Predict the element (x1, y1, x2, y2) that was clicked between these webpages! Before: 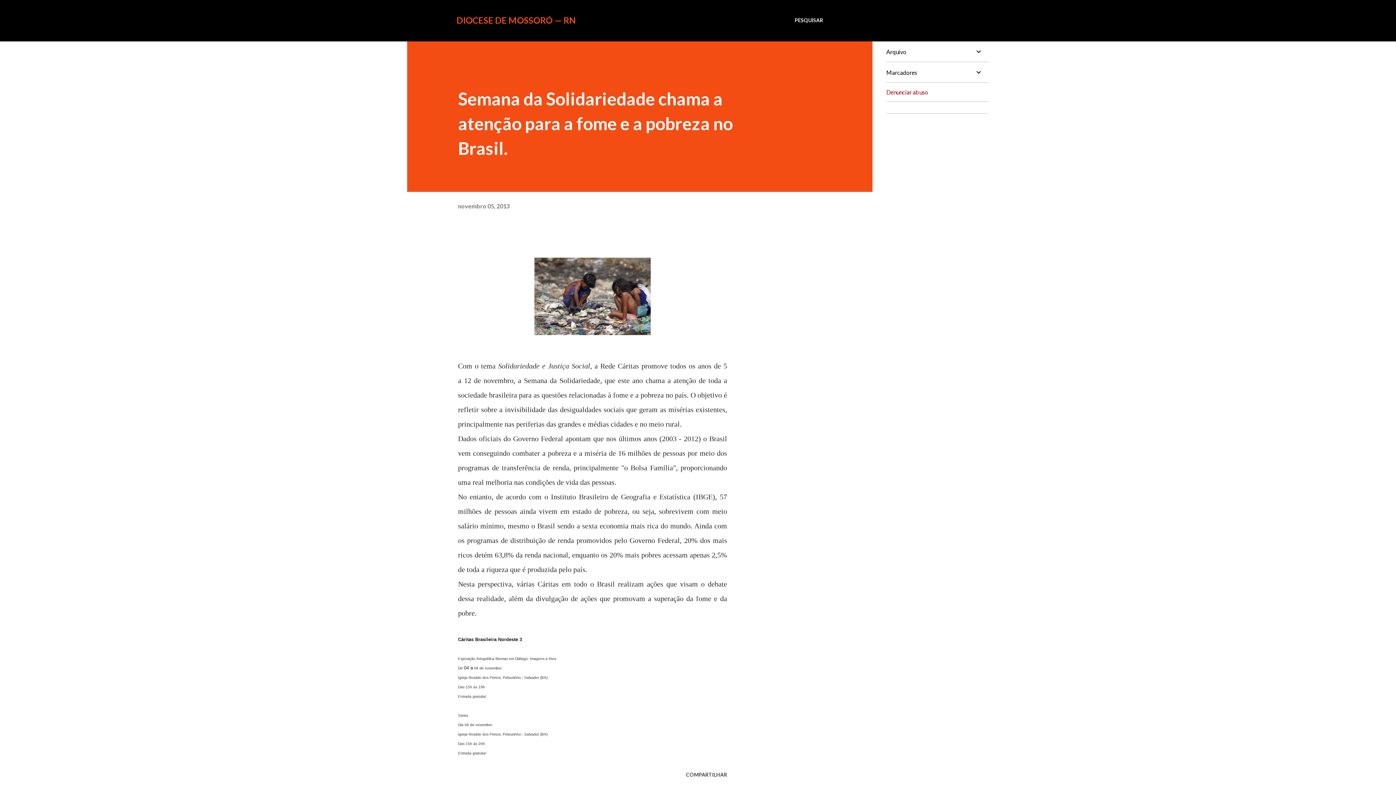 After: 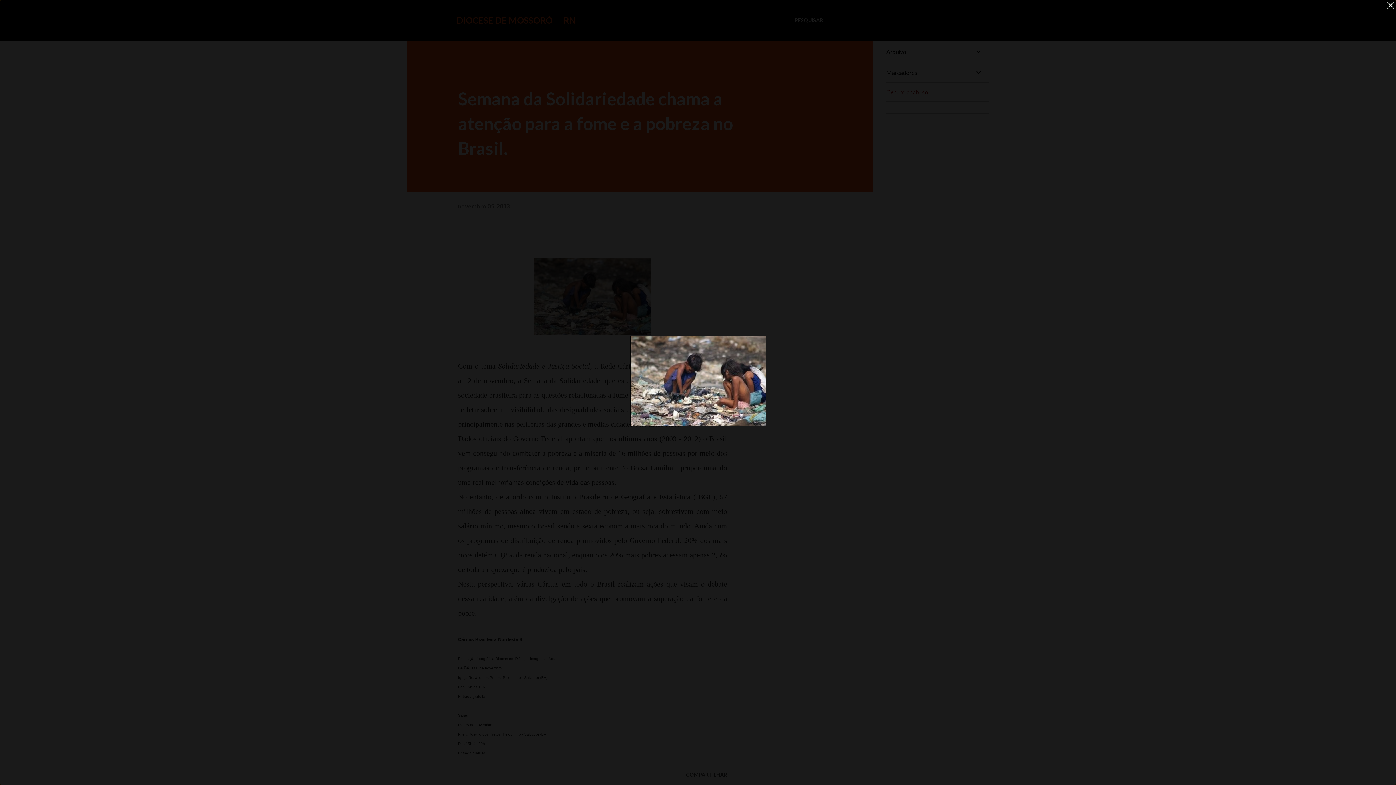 Action: bbox: (534, 257, 650, 340)